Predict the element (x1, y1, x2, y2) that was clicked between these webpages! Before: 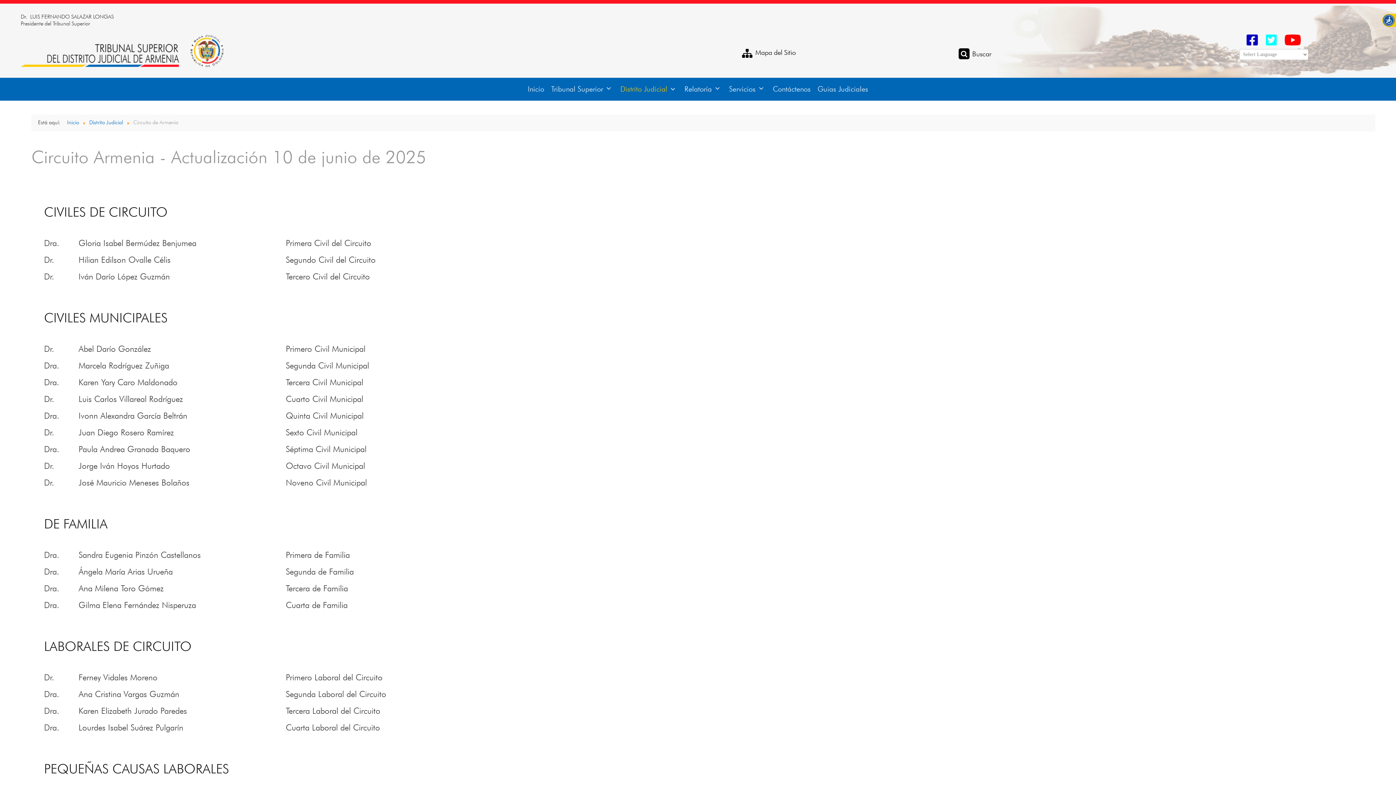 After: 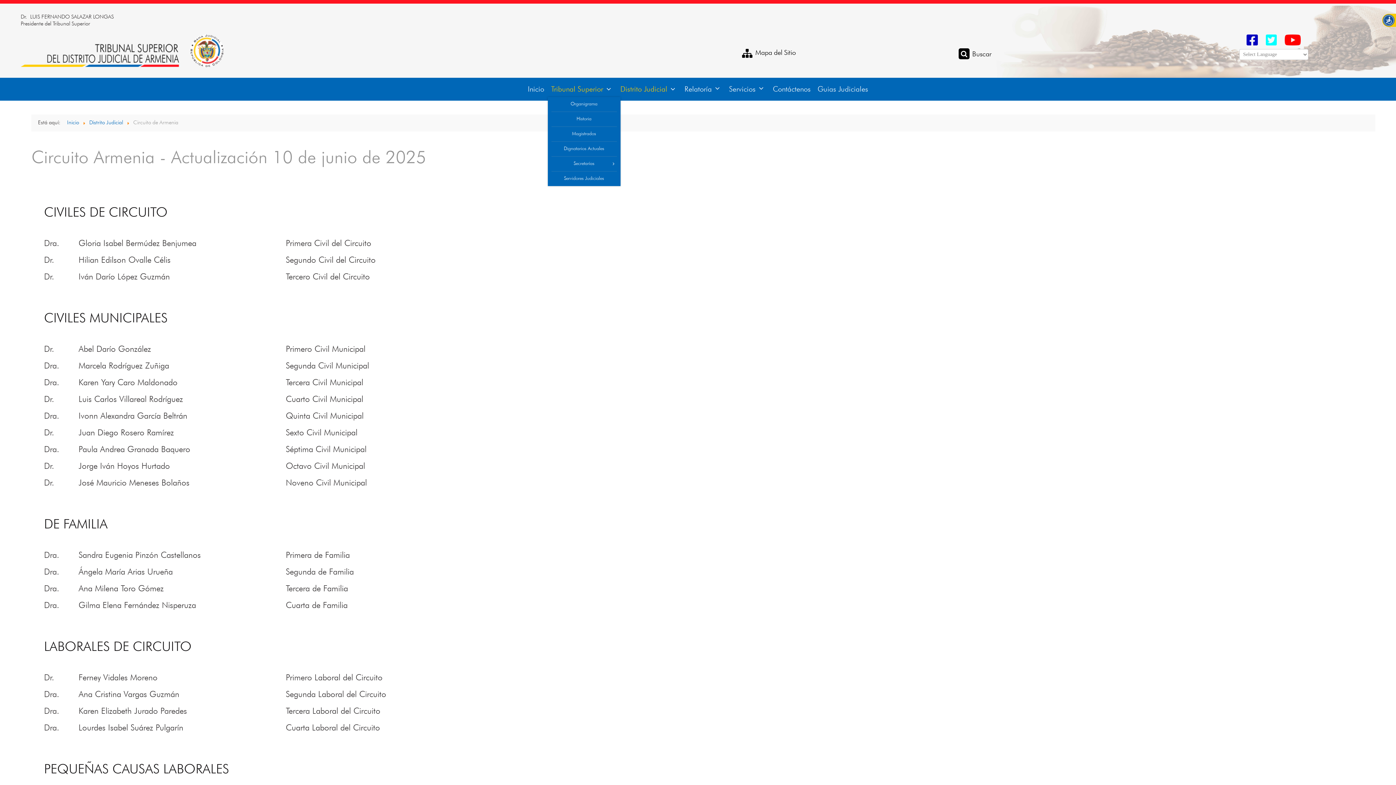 Action: bbox: (547, 77, 617, 94) label: Tribunal Superior